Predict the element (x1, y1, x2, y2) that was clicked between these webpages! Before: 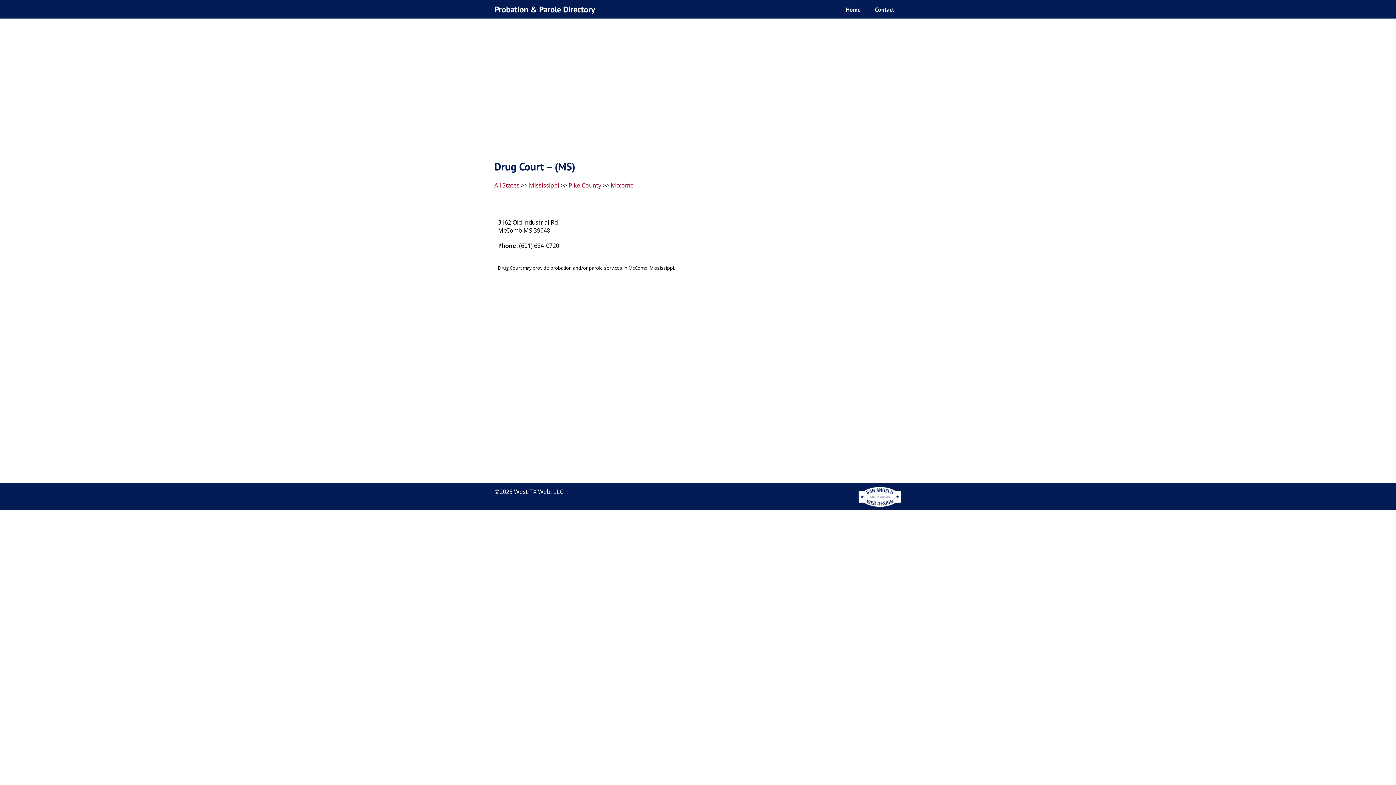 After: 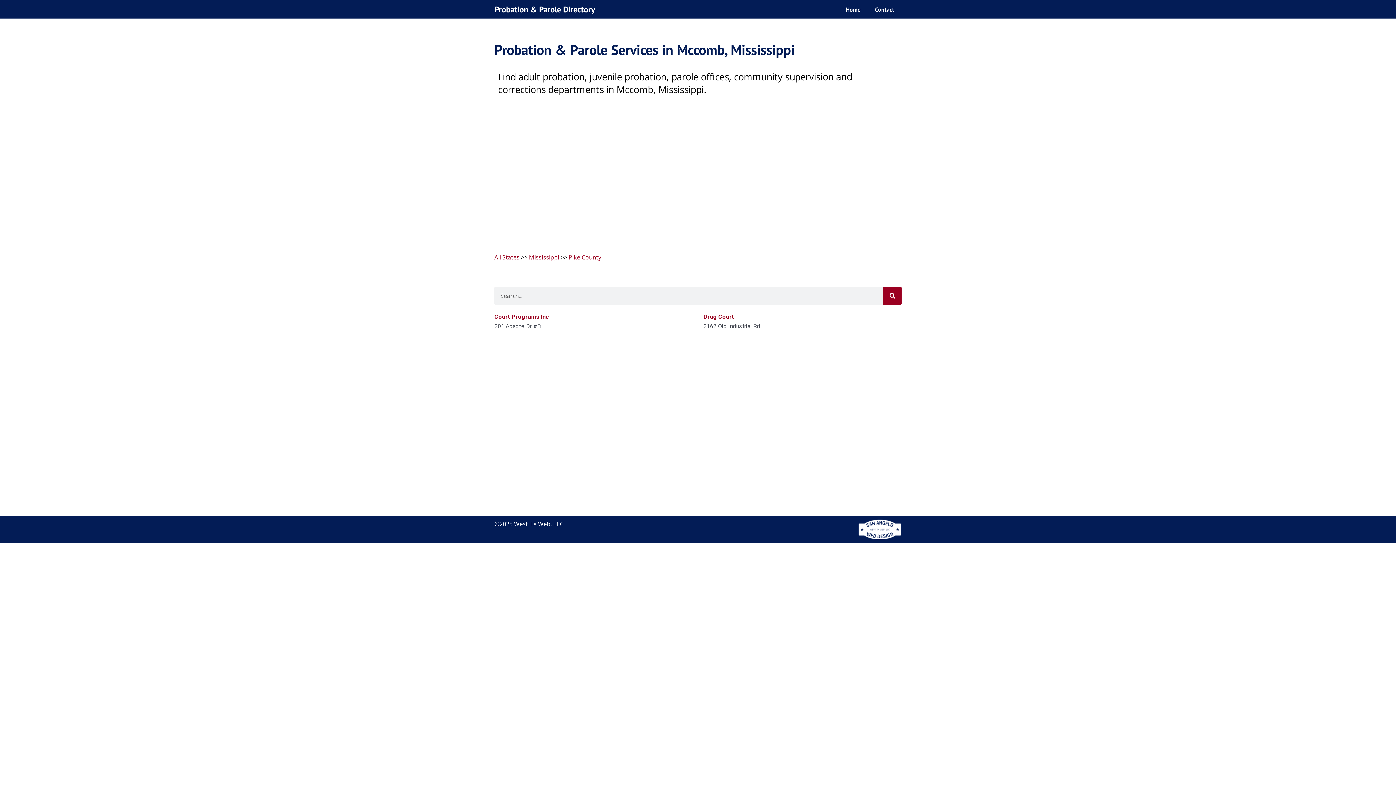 Action: label: Mccomb bbox: (610, 181, 633, 189)